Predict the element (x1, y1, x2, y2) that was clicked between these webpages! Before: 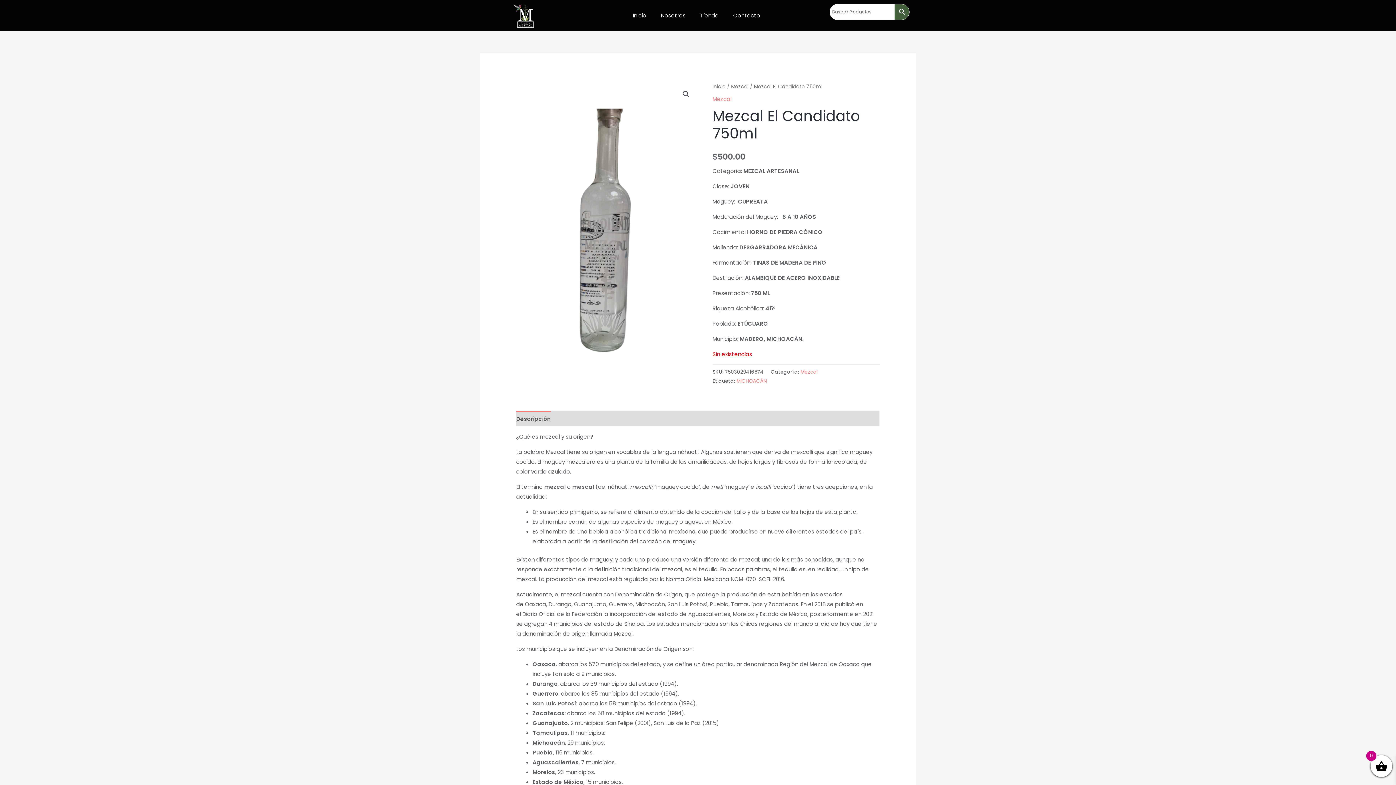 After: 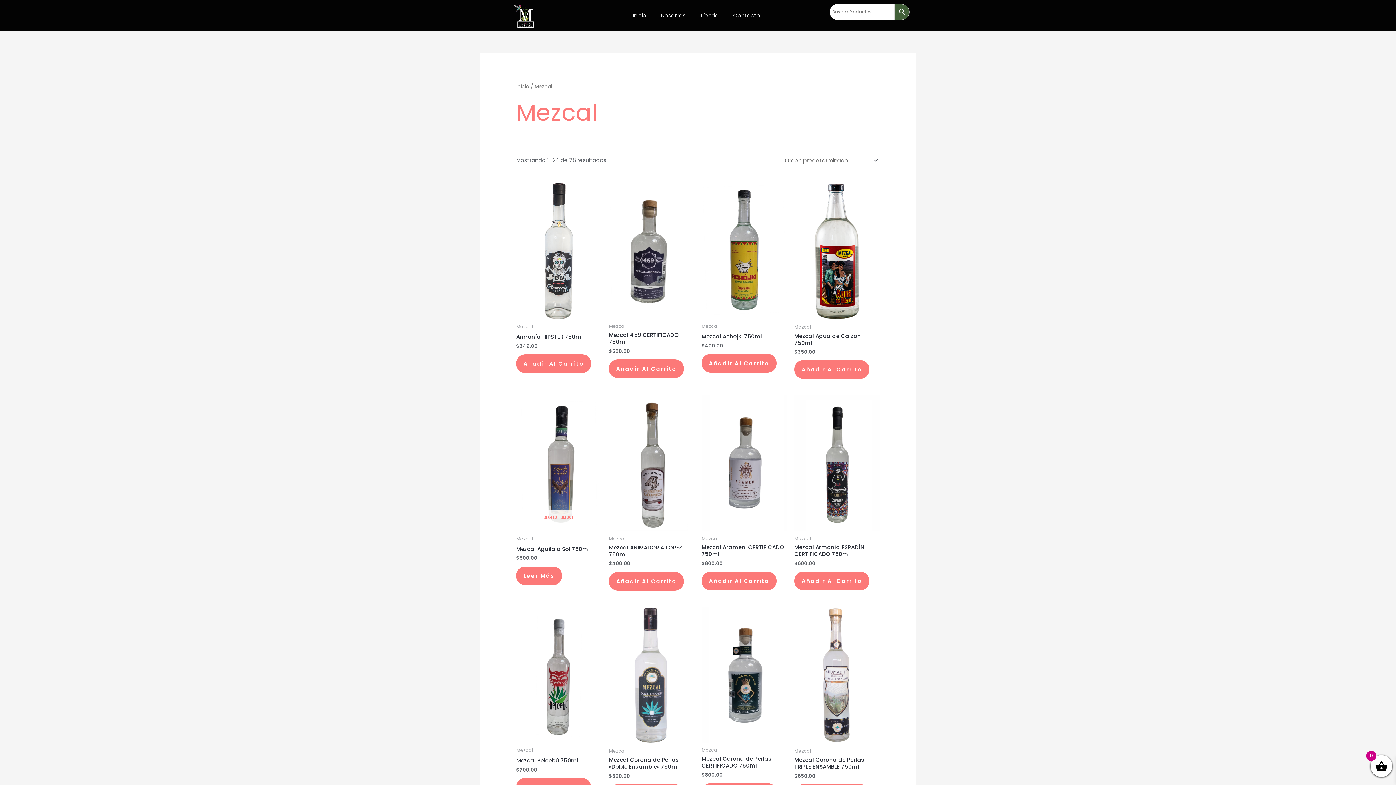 Action: bbox: (712, 95, 731, 103) label: Mezcal